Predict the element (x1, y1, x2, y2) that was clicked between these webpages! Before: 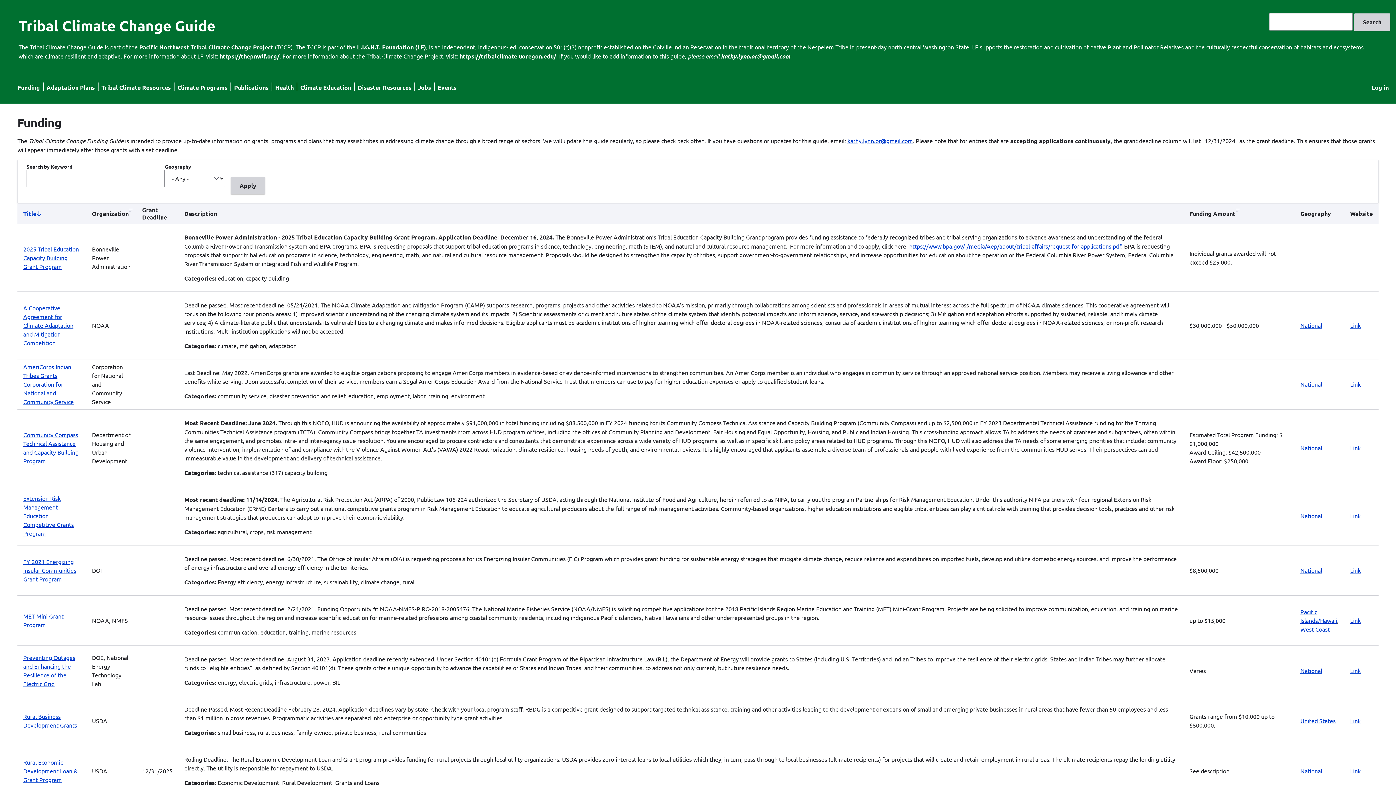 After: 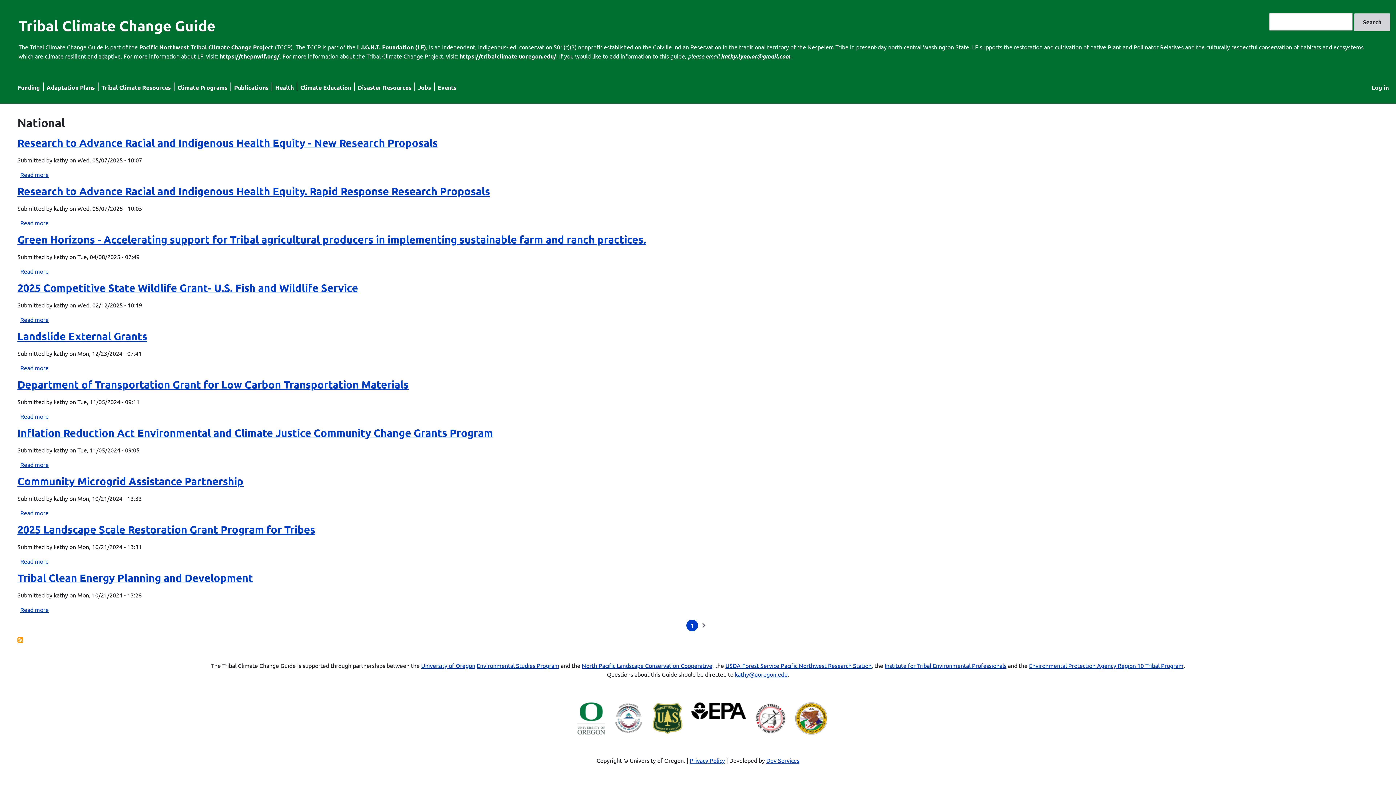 Action: label: National bbox: (1300, 512, 1322, 519)